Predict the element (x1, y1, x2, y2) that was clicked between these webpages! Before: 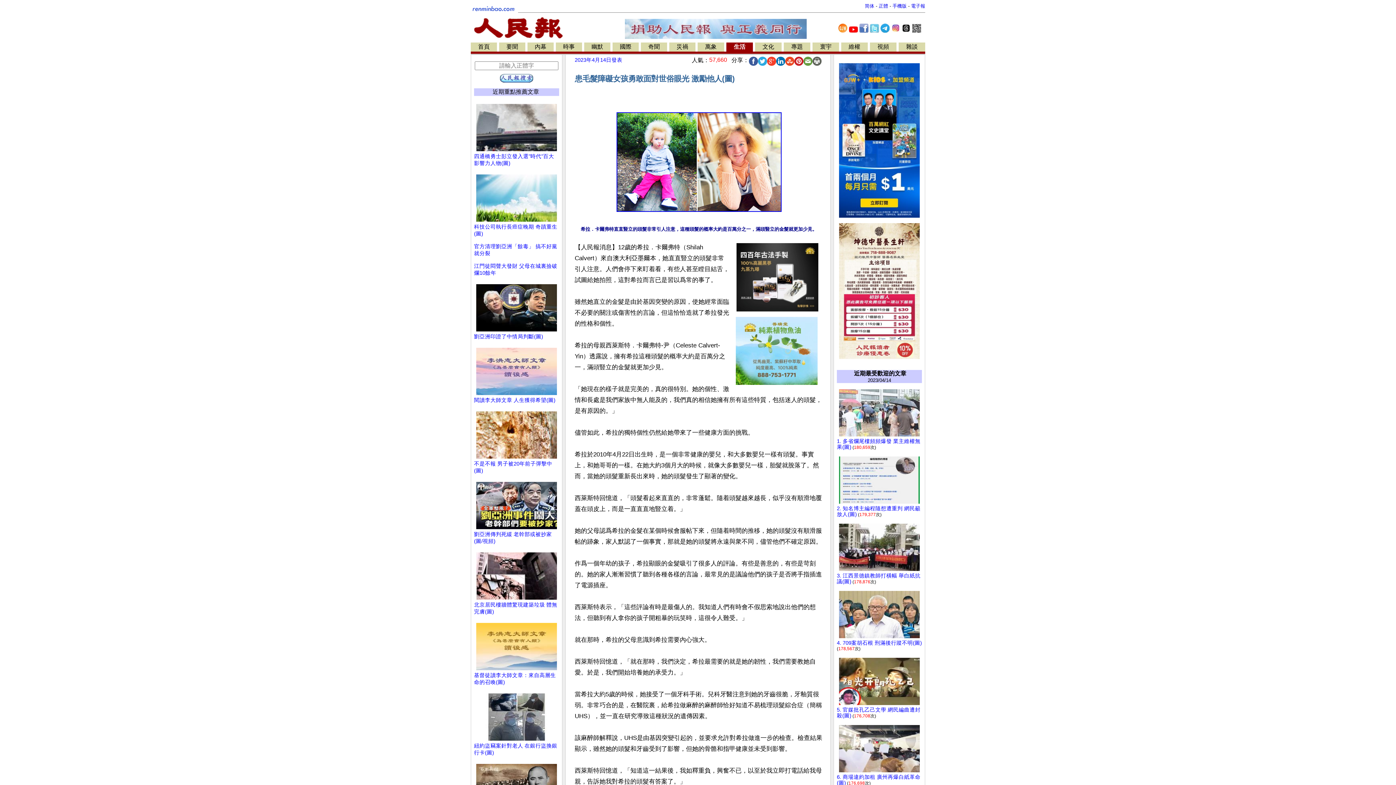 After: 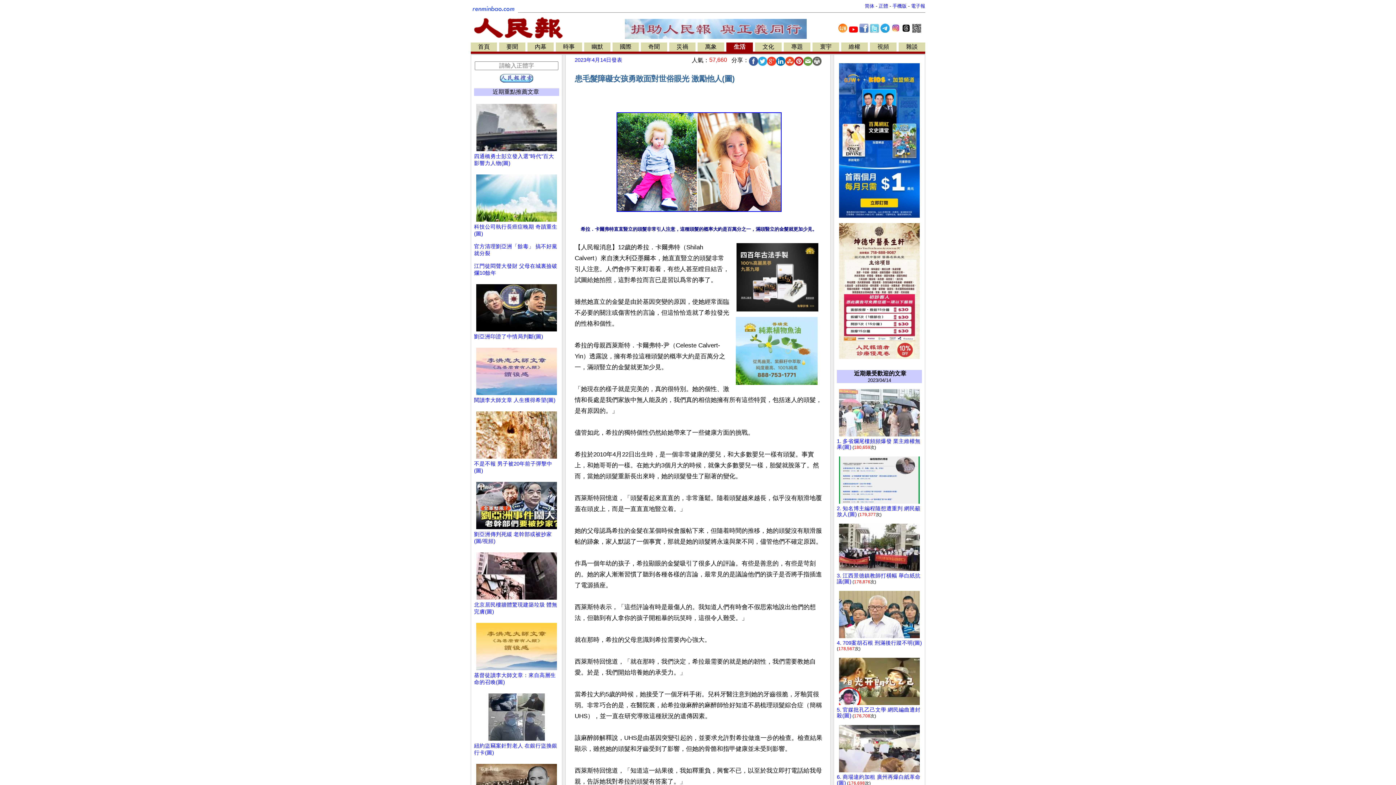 Action: bbox: (476, 328, 557, 334)